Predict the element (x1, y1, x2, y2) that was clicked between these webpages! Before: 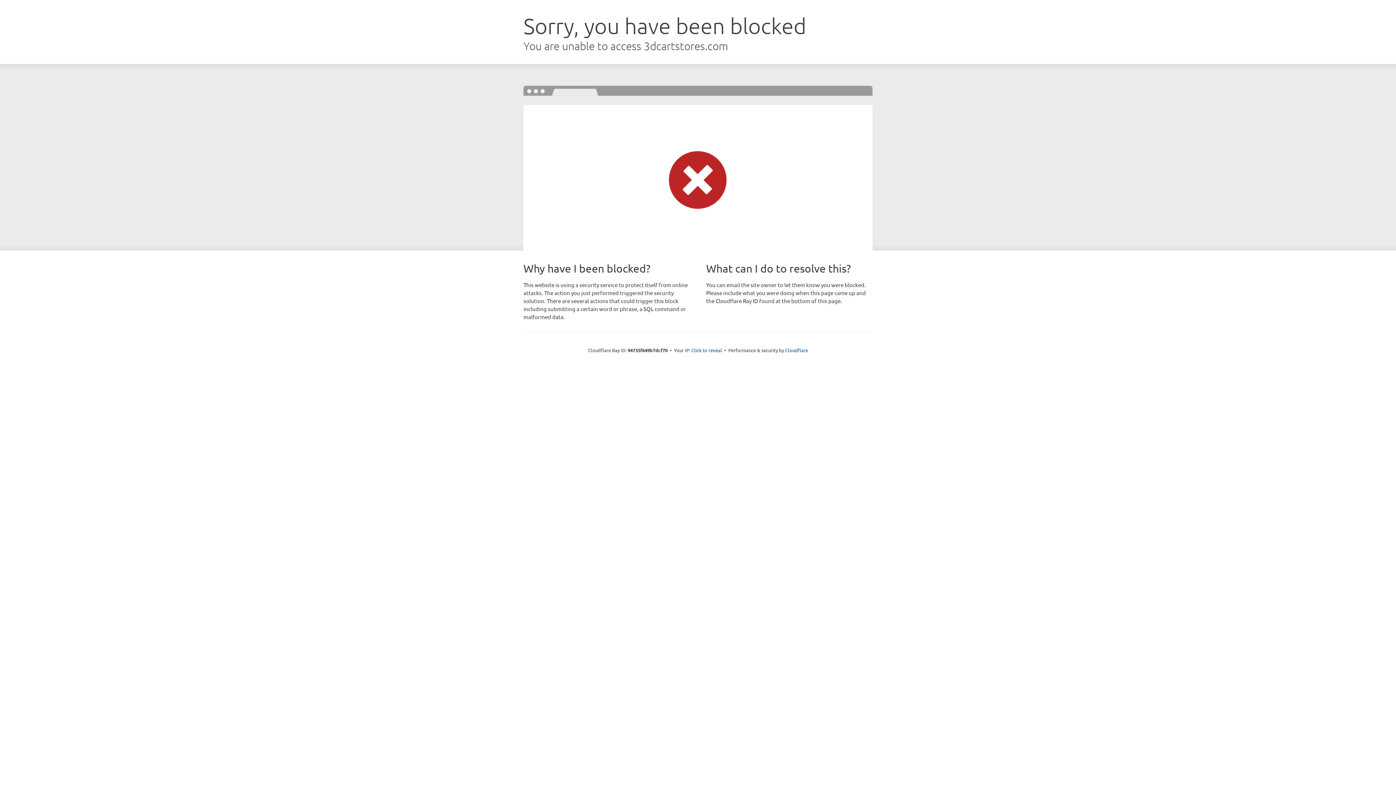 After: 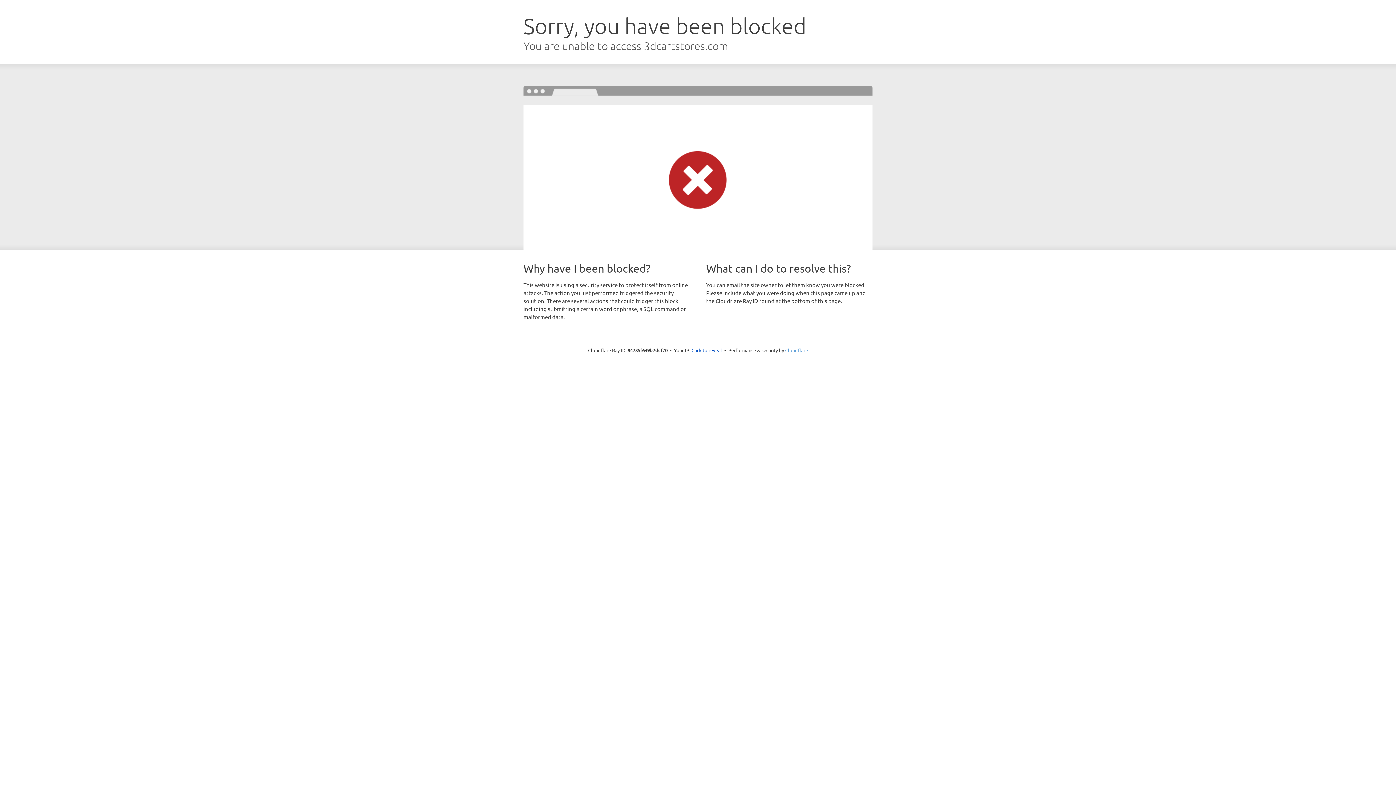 Action: bbox: (785, 347, 808, 353) label: Cloudflare